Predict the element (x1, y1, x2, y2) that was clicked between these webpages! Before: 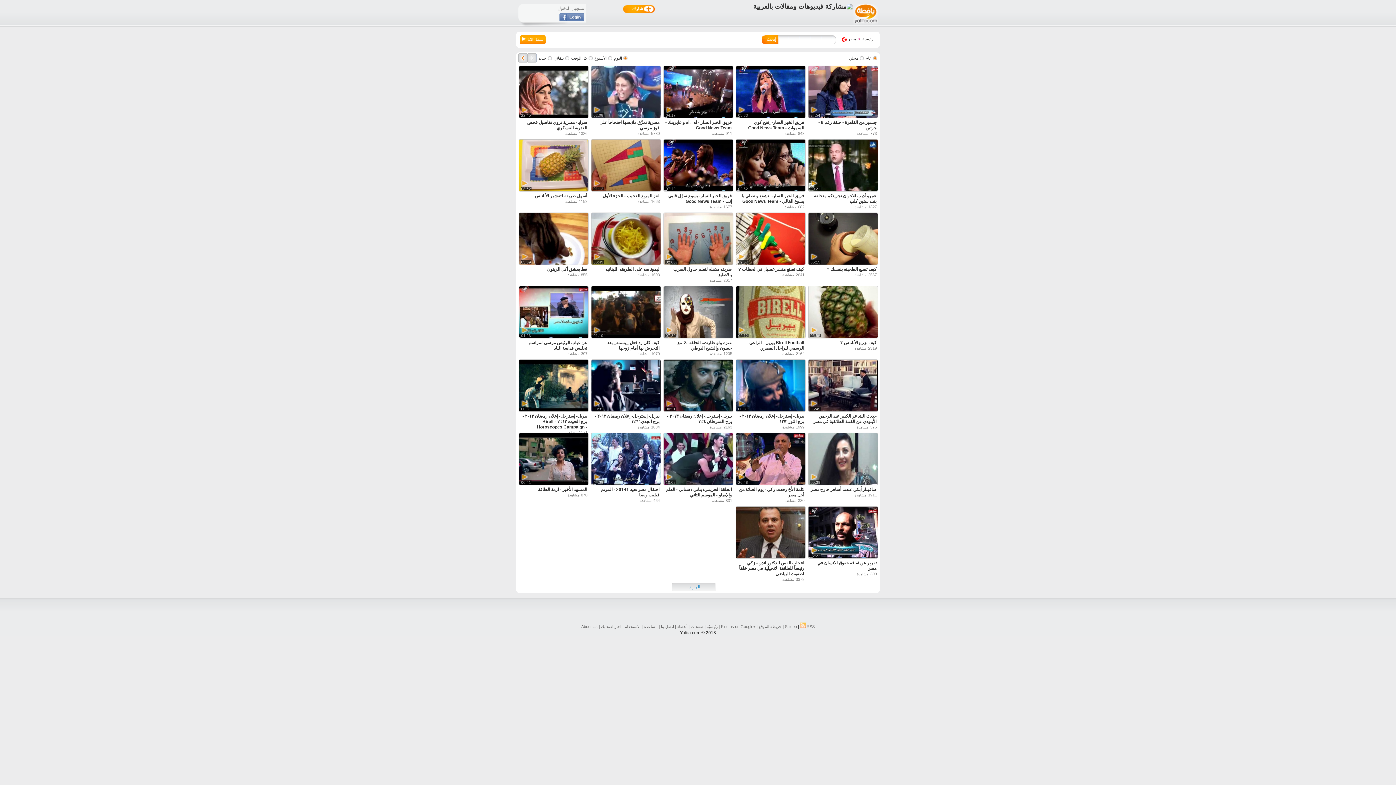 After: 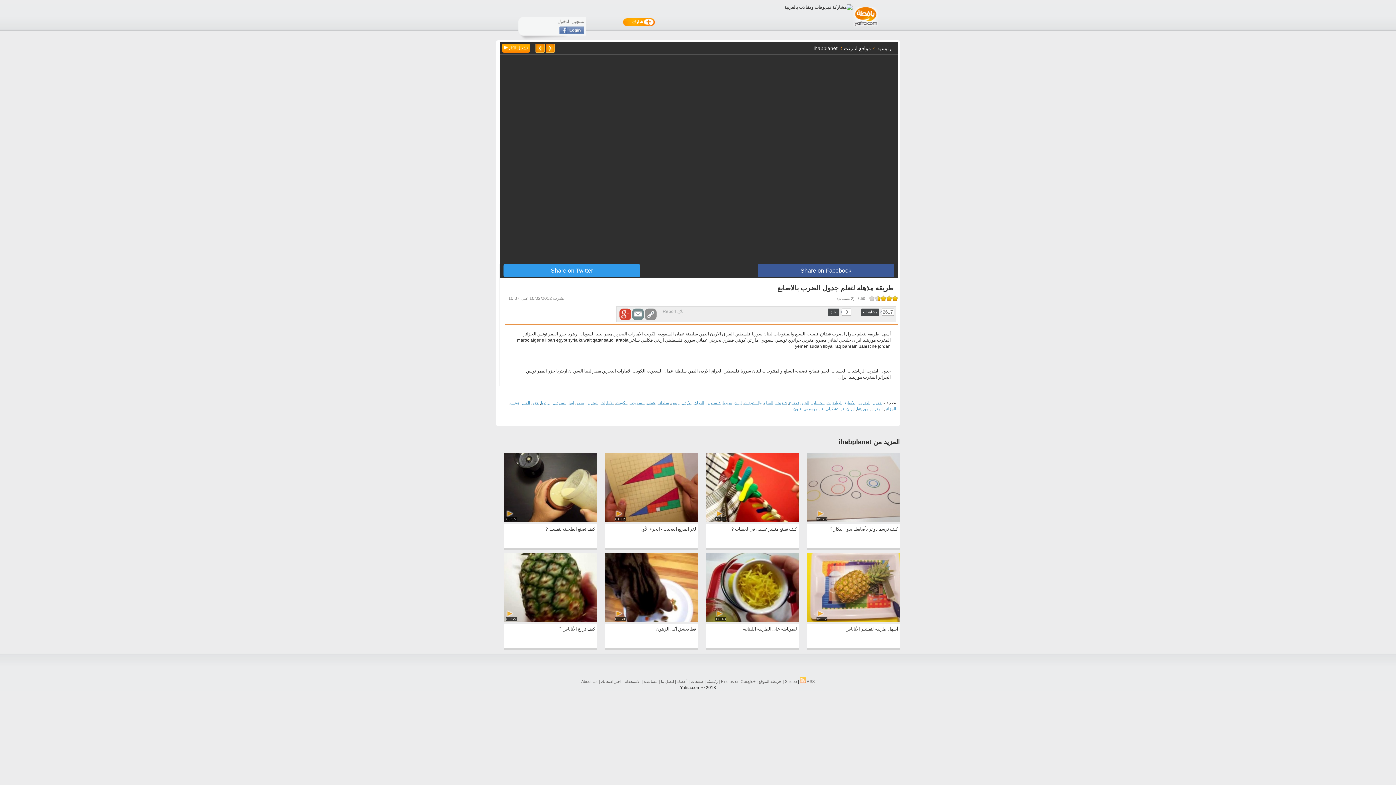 Action: label: 02:00 bbox: (664, 213, 733, 266)